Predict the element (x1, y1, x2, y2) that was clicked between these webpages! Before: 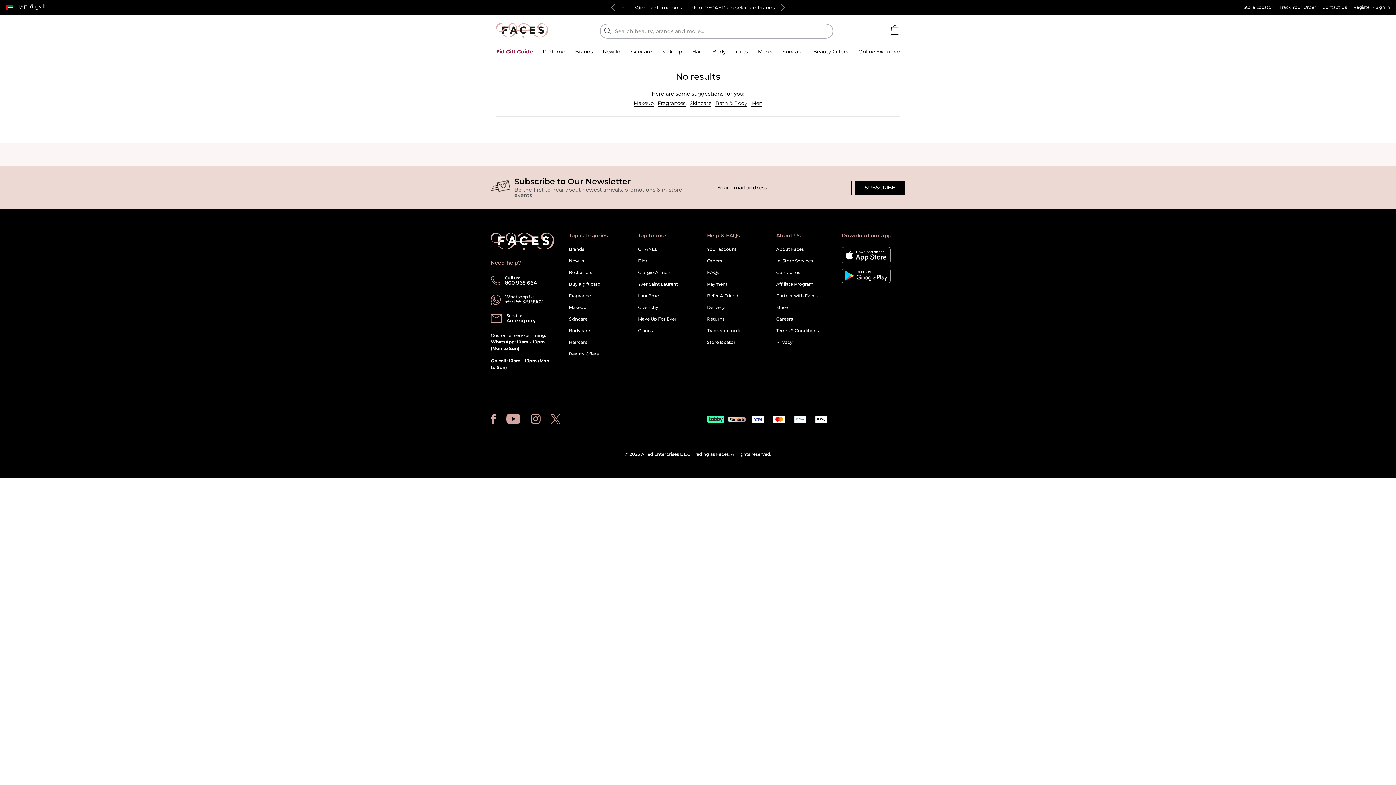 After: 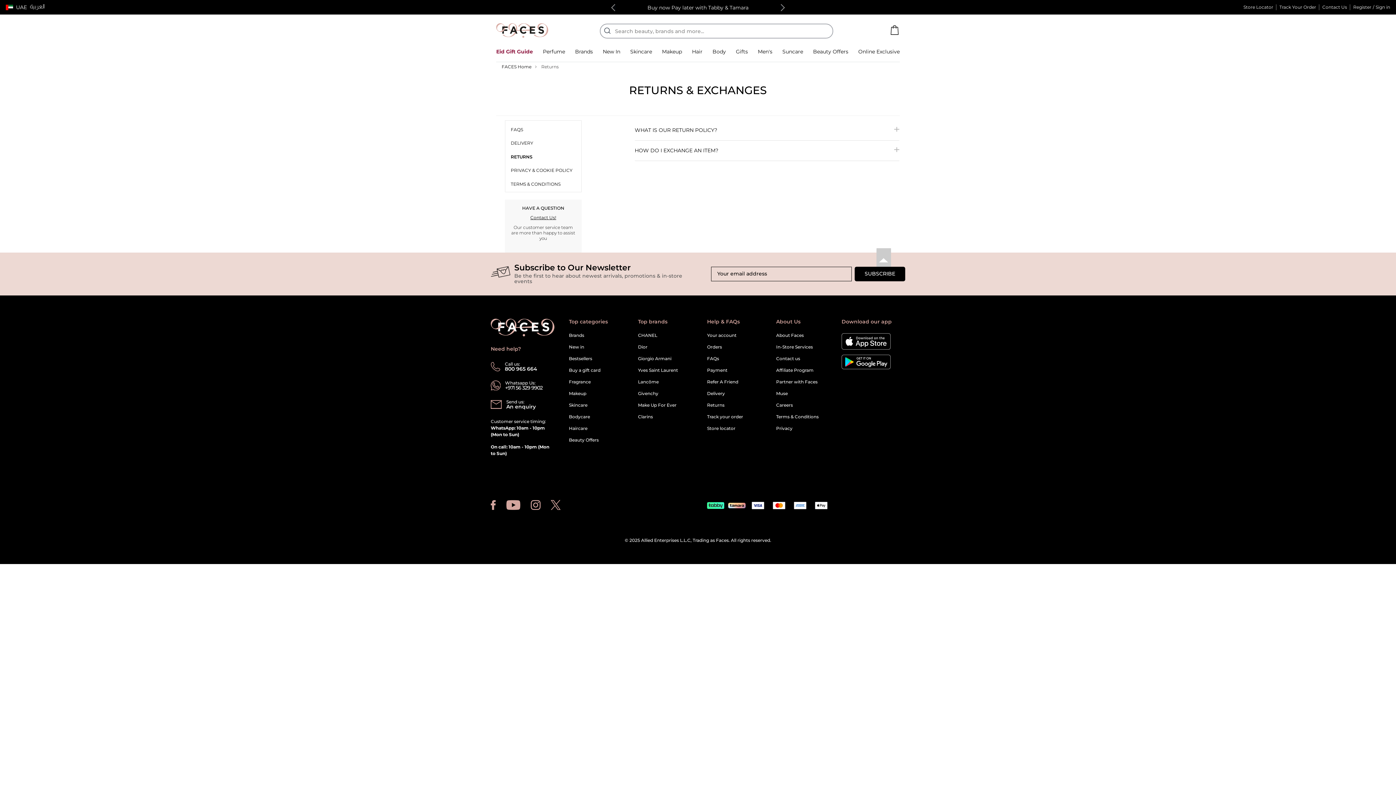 Action: bbox: (707, 316, 724, 321) label: Returns